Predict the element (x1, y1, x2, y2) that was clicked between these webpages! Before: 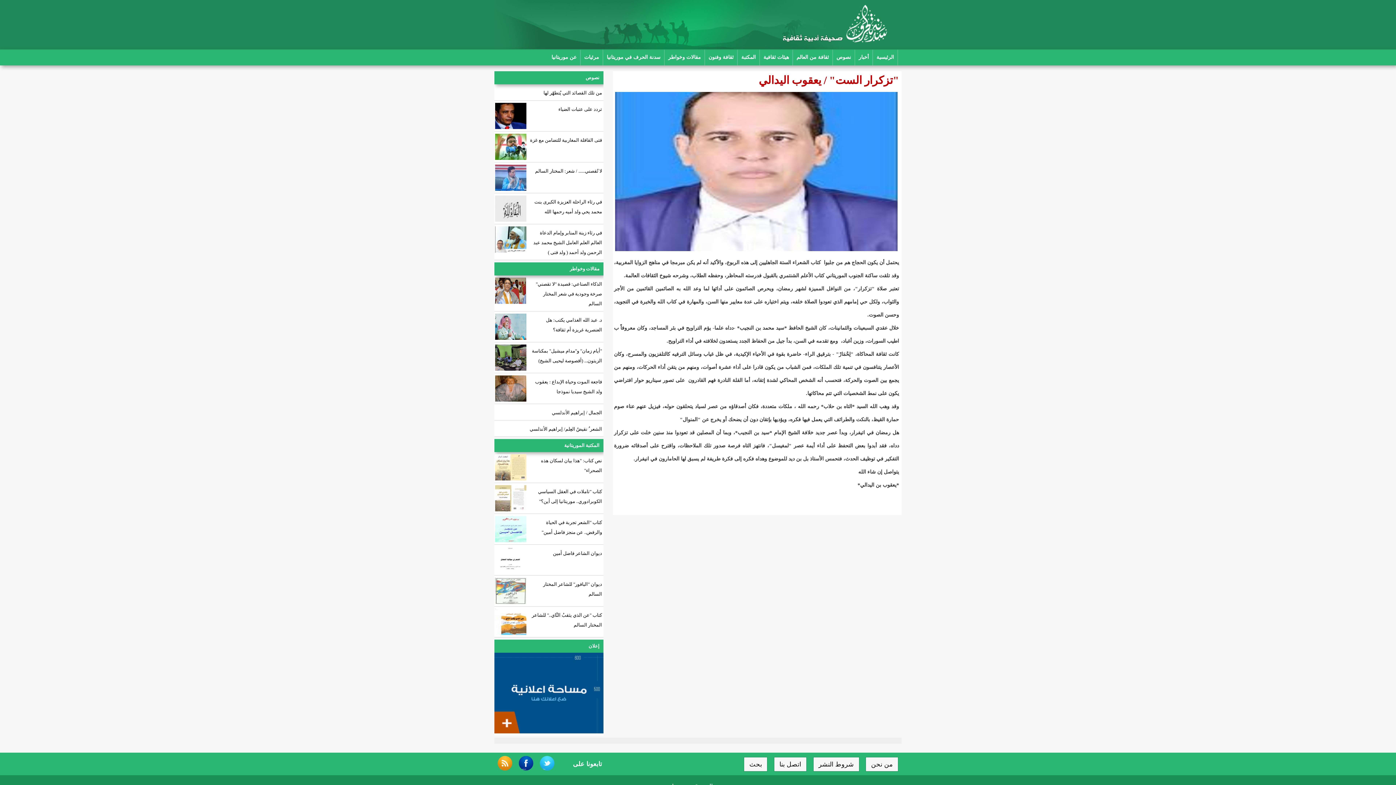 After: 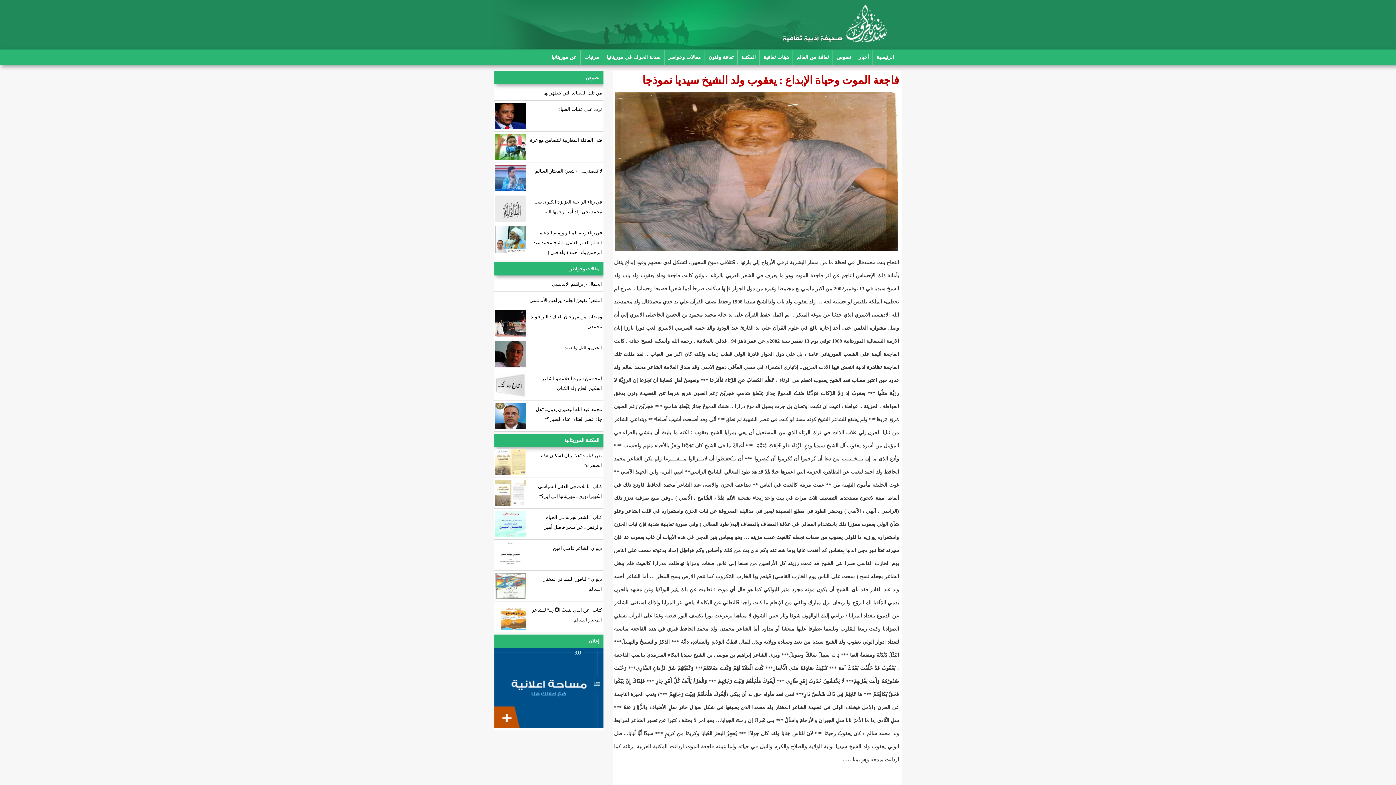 Action: bbox: (528, 374, 603, 397) label: فاجعة الموت وحياة الإبداع : يعقوب ولد الشيخ سيديا نموذجا